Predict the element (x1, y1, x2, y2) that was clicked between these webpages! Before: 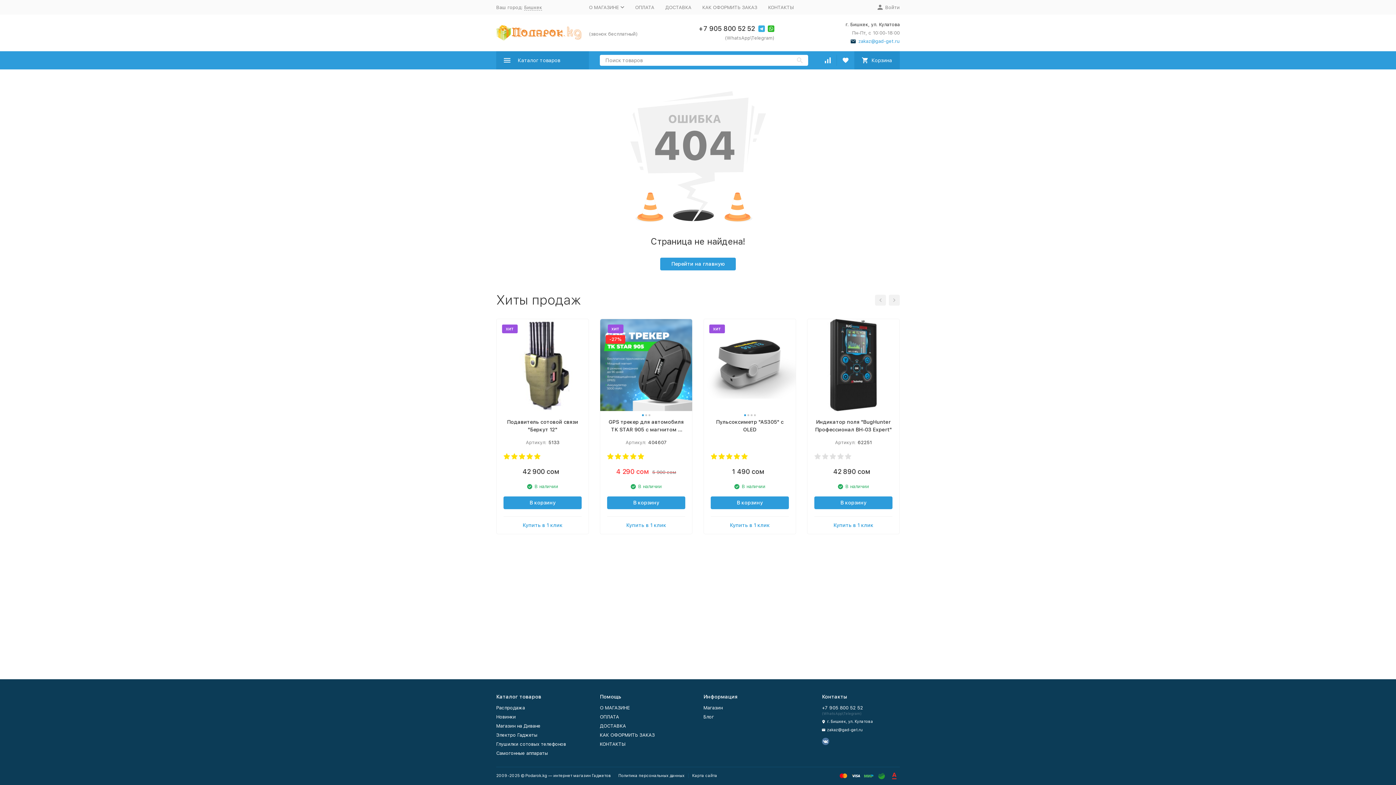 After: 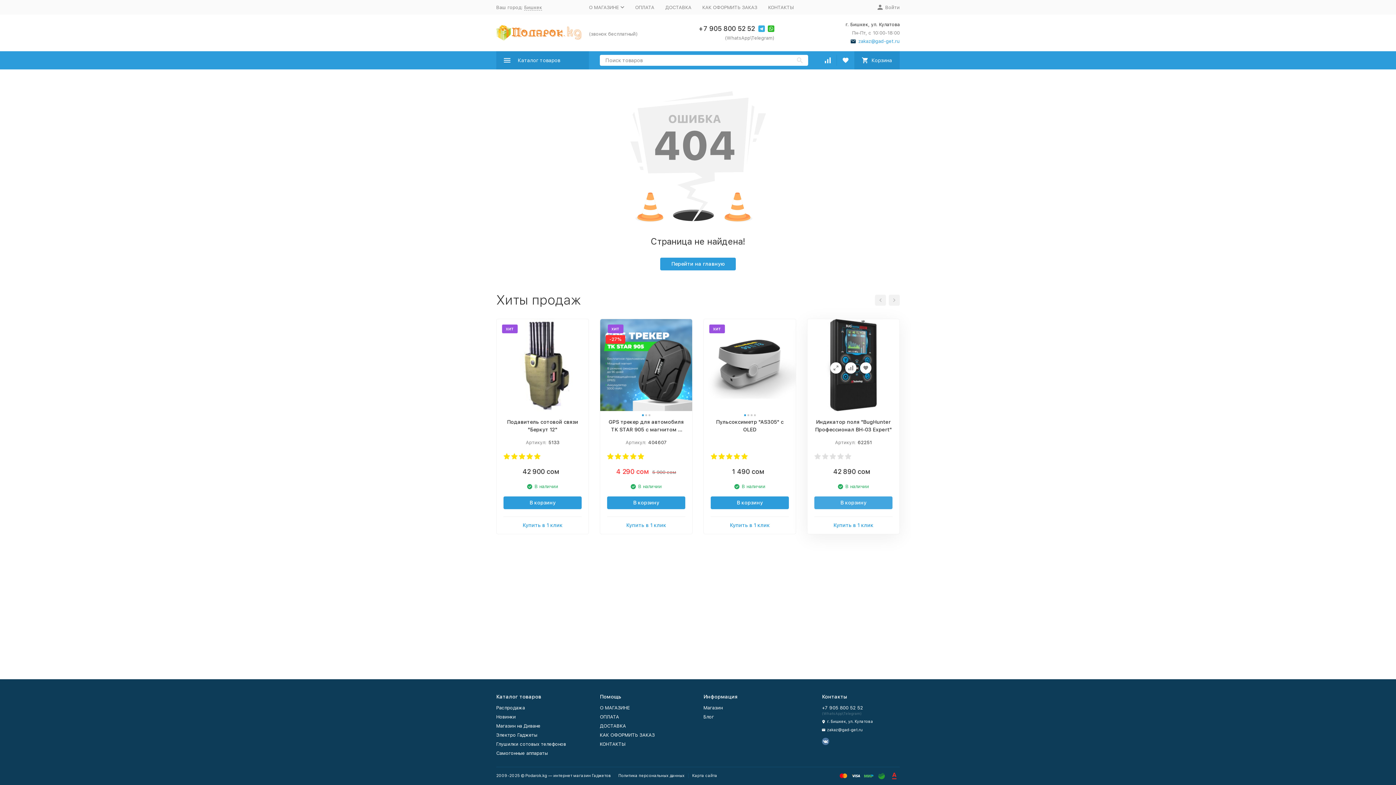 Action: bbox: (814, 496, 892, 509) label: В корзину